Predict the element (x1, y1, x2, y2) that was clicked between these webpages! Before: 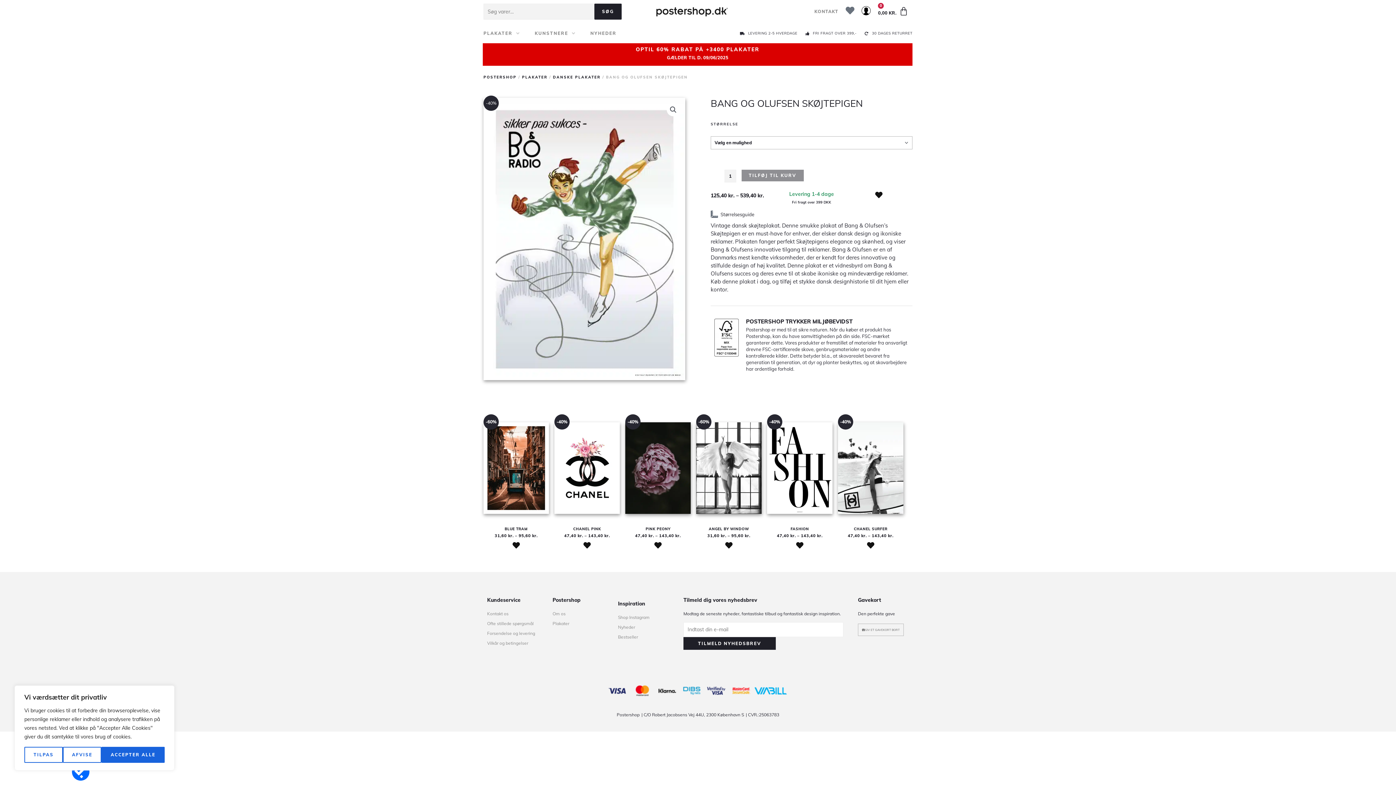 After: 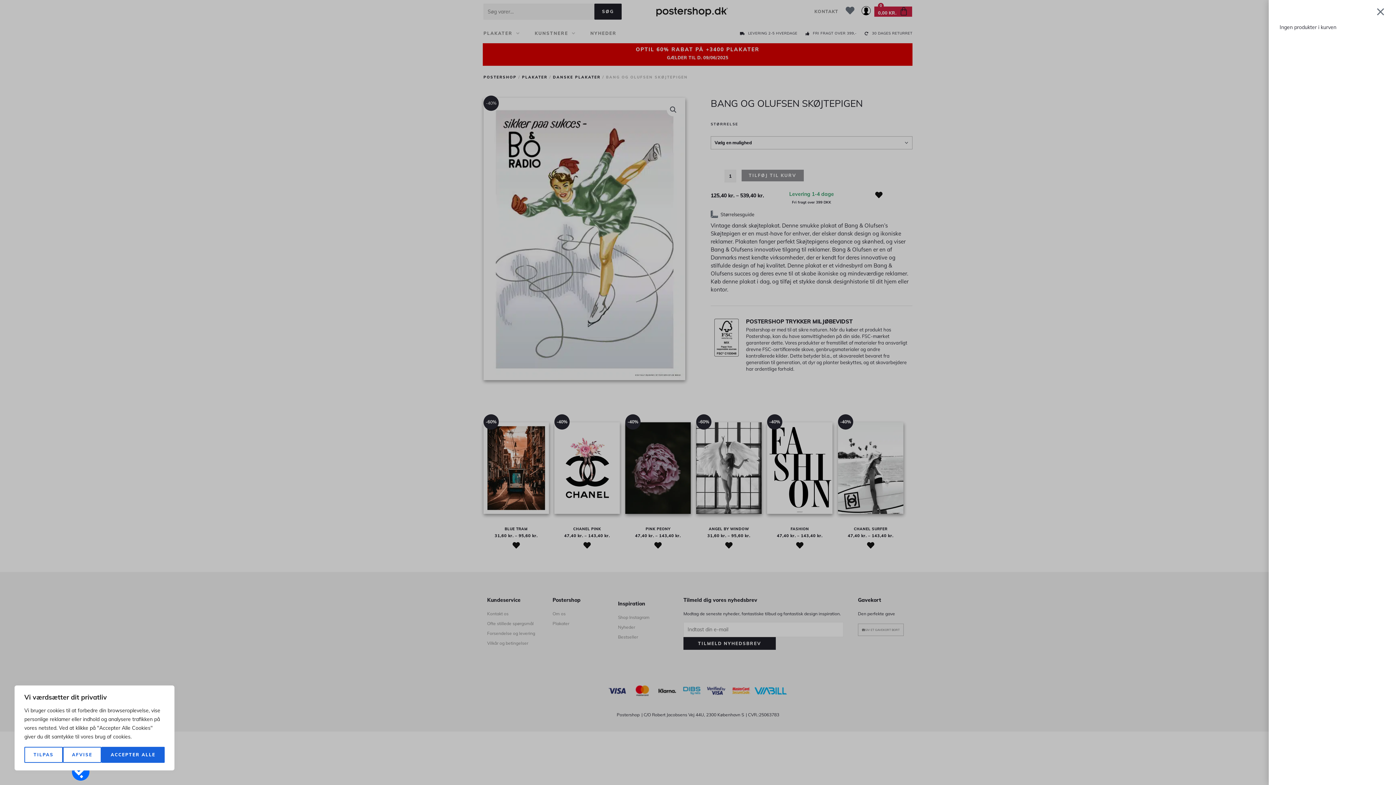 Action: bbox: (874, 6, 912, 16) label: 0,00 KR. 
0
KURV